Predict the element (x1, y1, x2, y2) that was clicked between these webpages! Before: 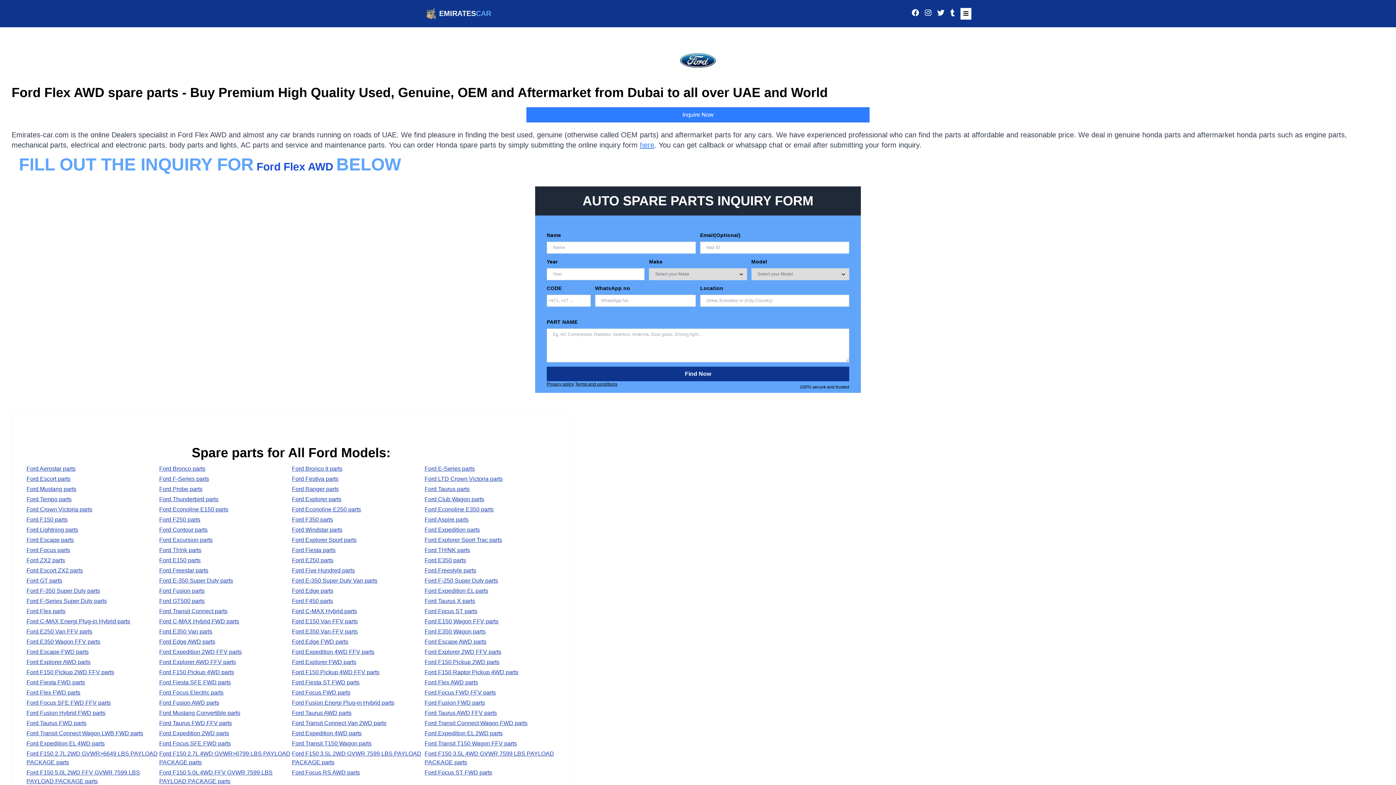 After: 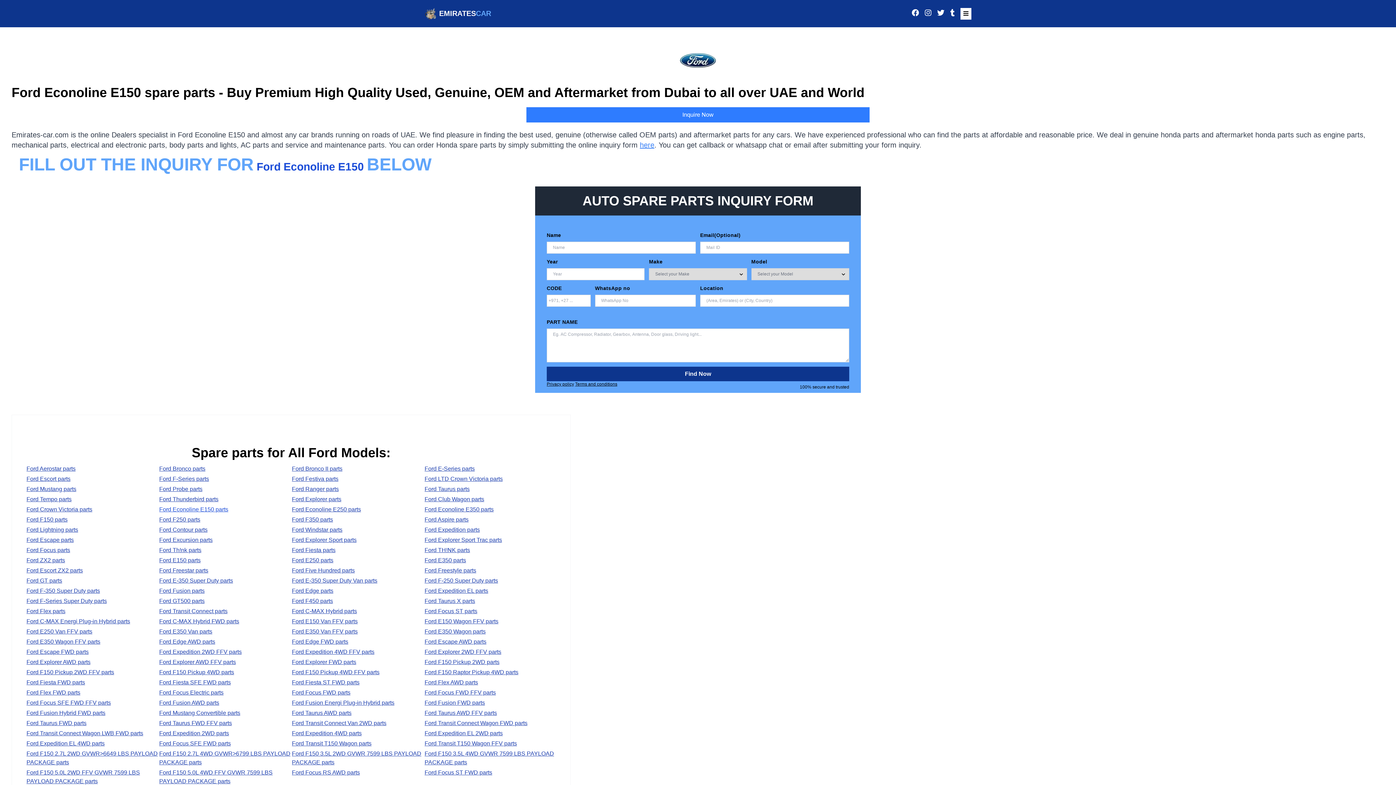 Action: bbox: (159, 505, 290, 514) label: Ford Econoline E150 parts